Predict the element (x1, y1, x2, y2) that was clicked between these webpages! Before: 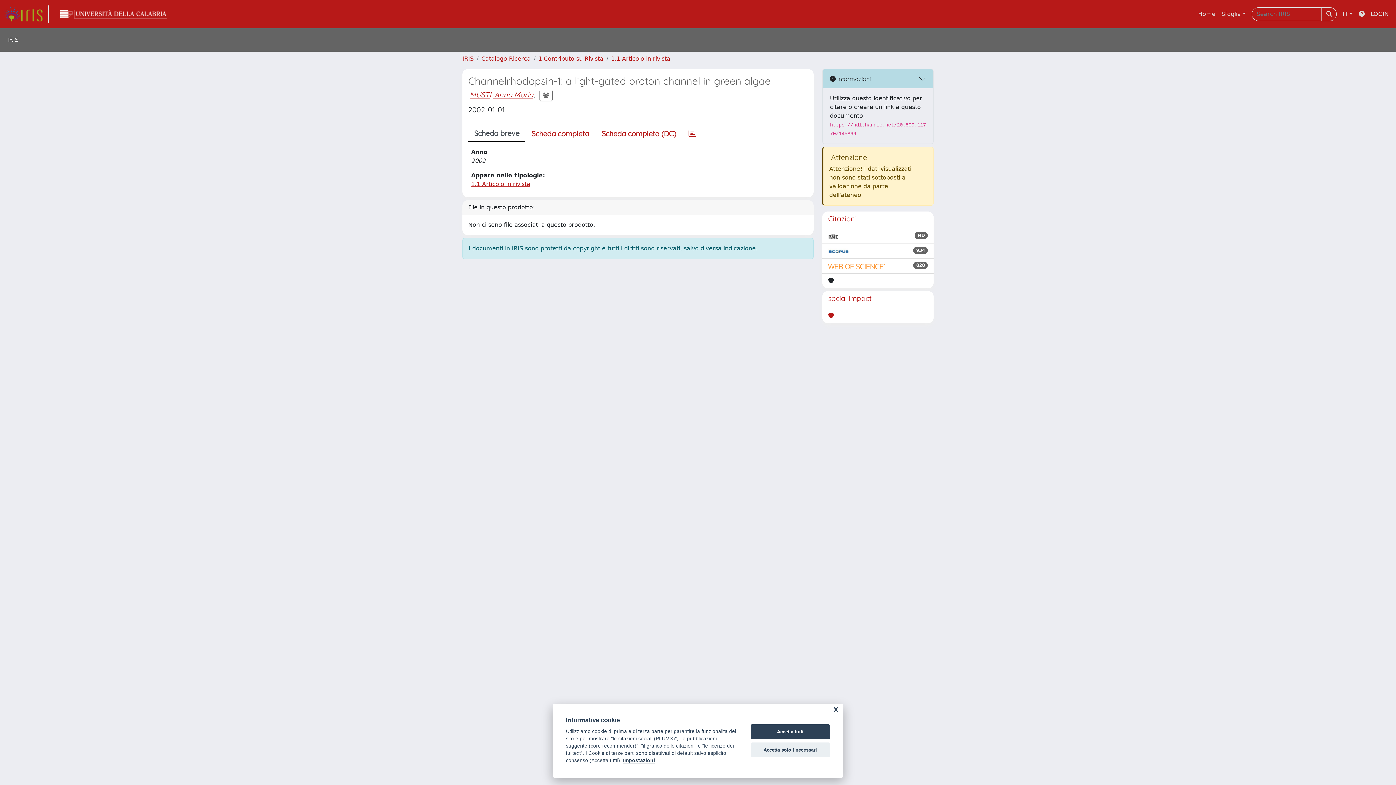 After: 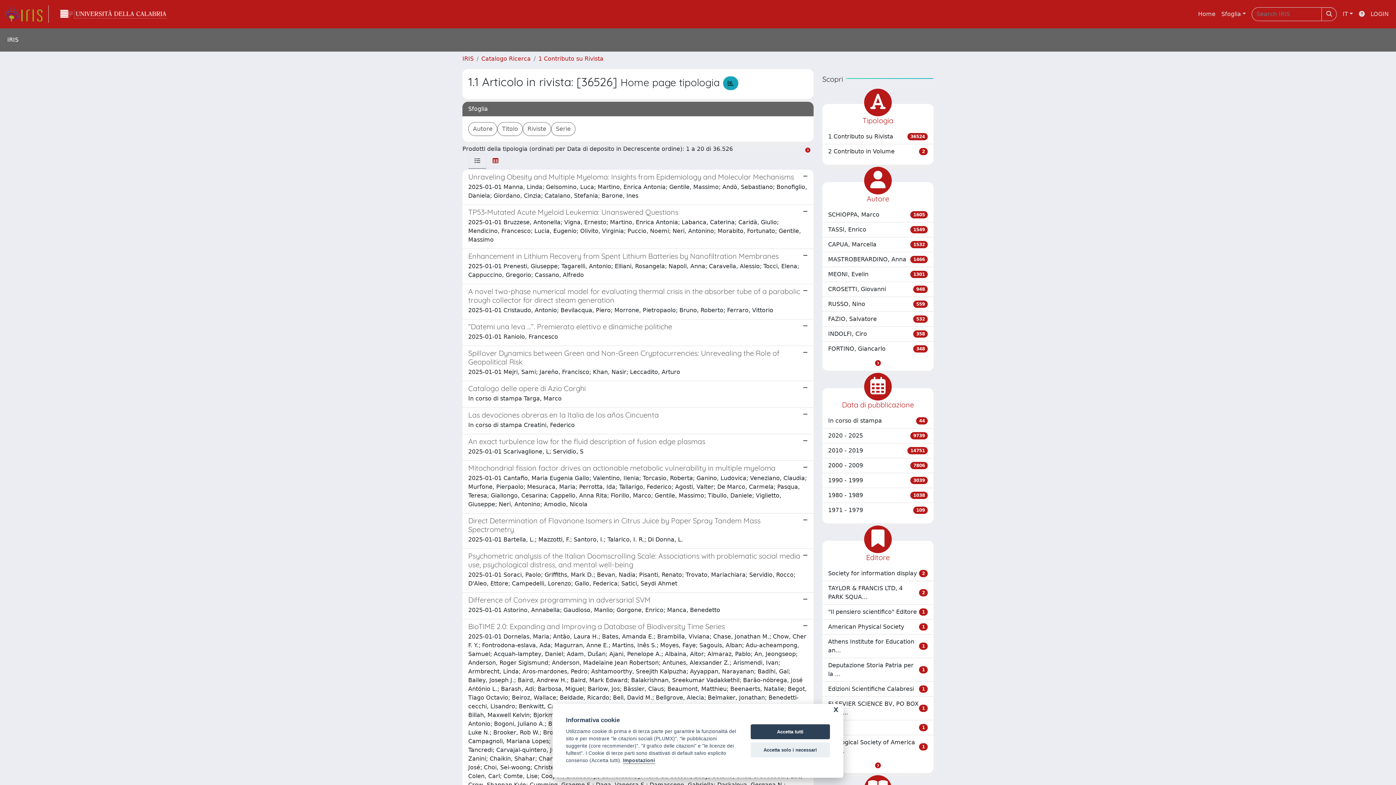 Action: label: 1.1 Articolo in rivista bbox: (471, 180, 530, 187)